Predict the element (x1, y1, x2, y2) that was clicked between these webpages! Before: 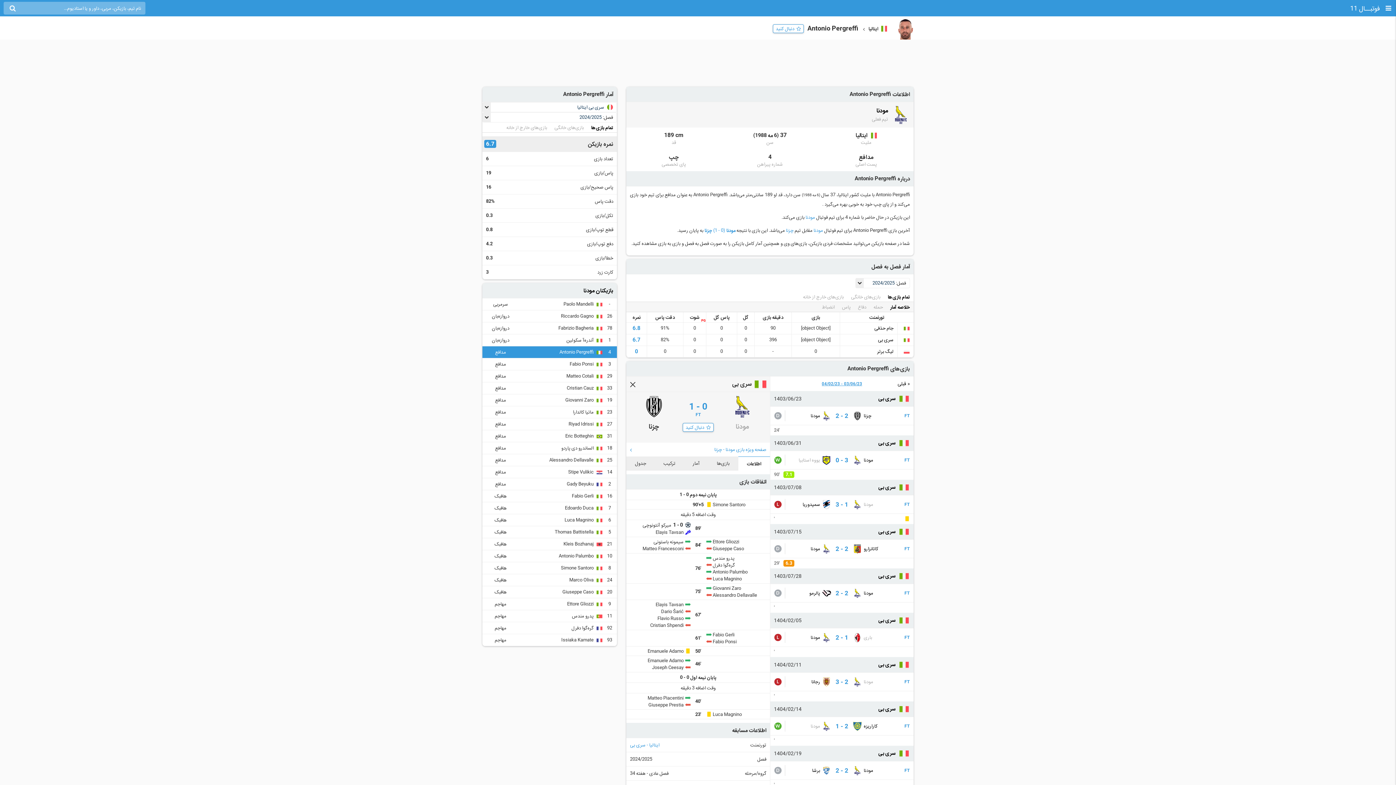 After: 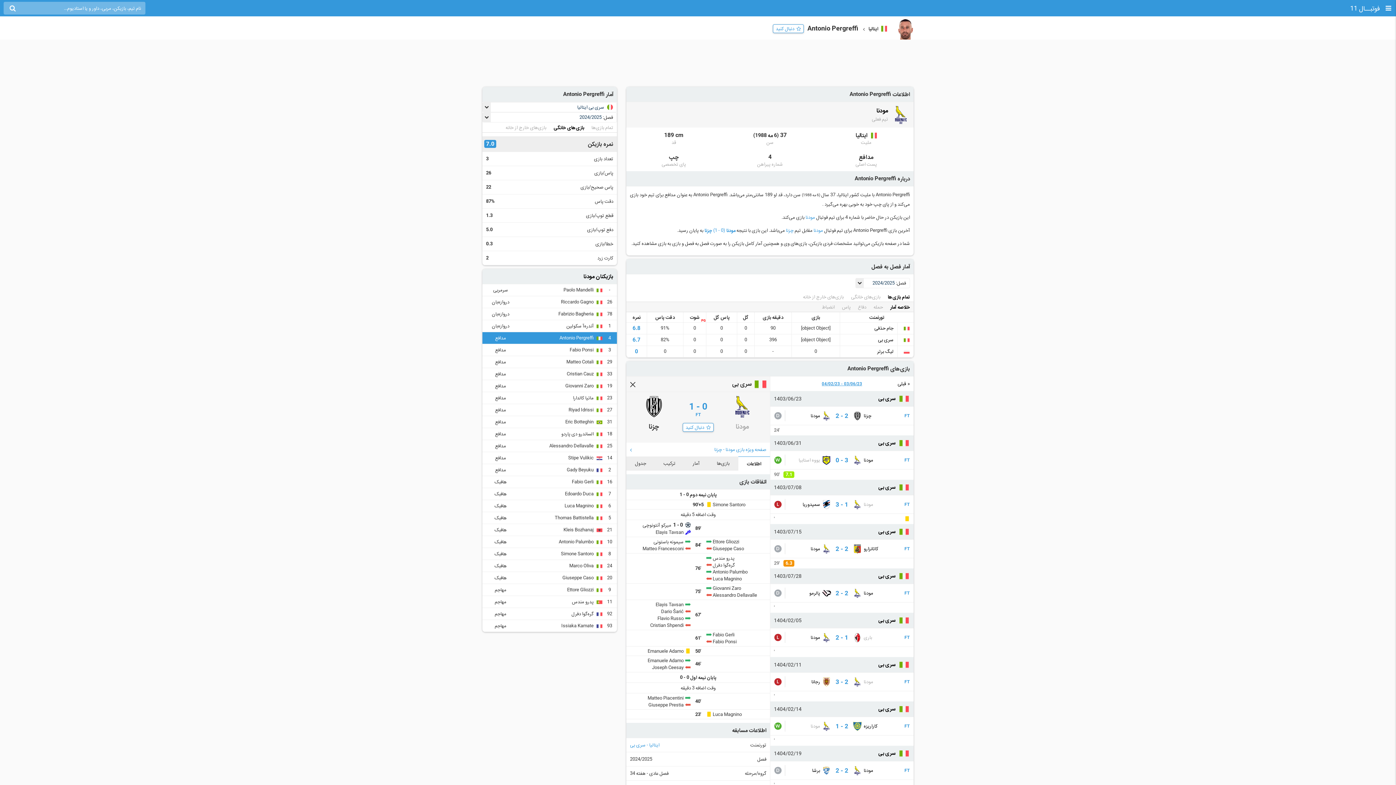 Action: label: بازی‌های خانگی bbox: (550, 122, 587, 132)